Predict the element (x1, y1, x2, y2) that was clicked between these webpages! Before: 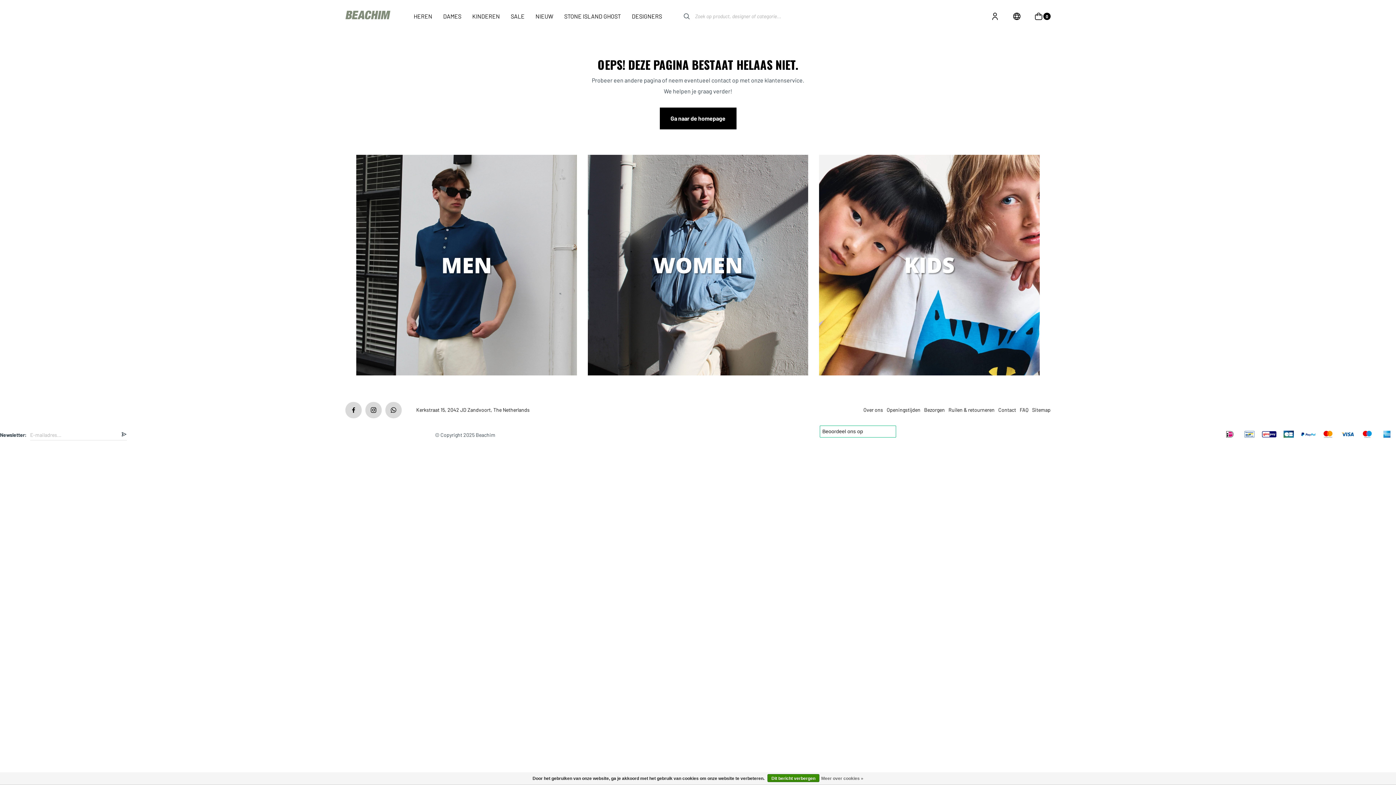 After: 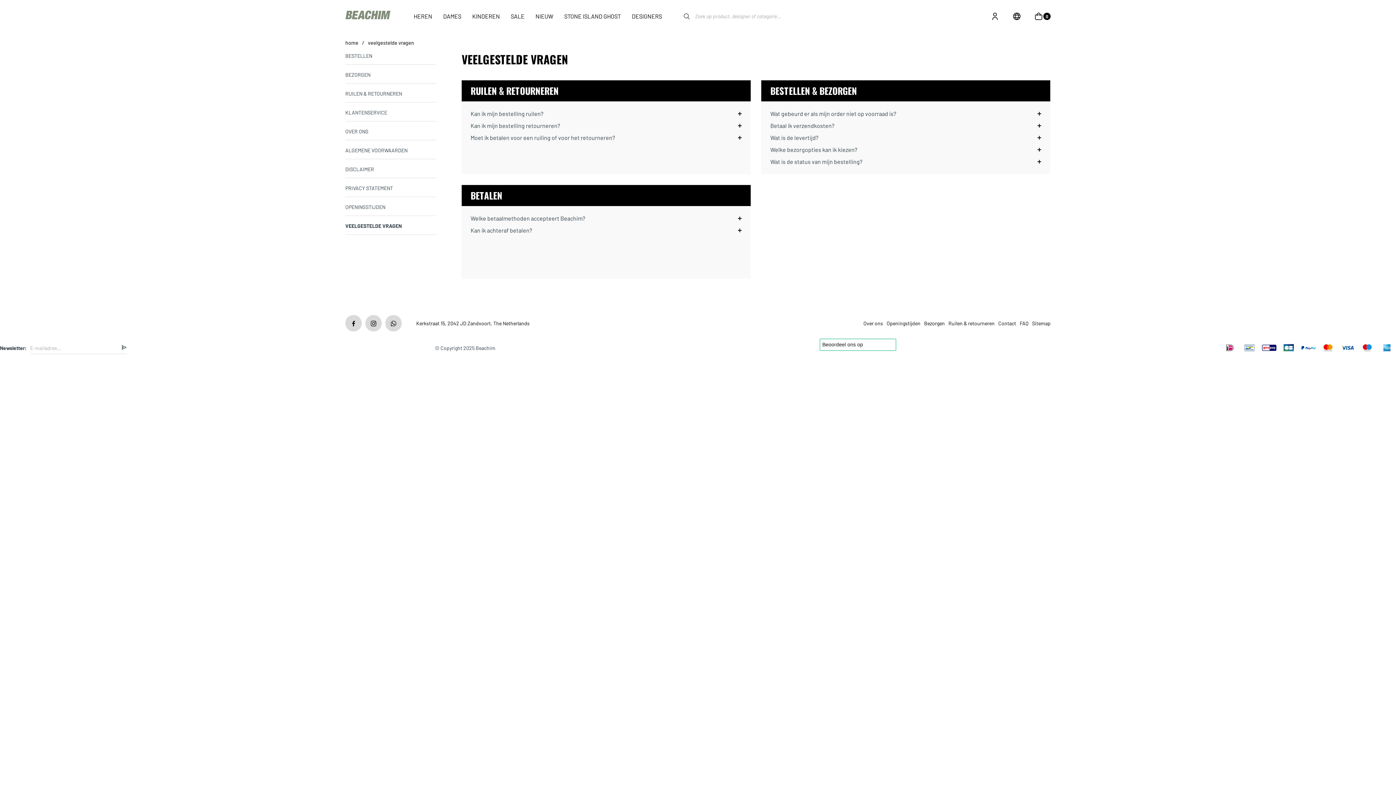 Action: label: FAQ bbox: (1020, 406, 1028, 413)